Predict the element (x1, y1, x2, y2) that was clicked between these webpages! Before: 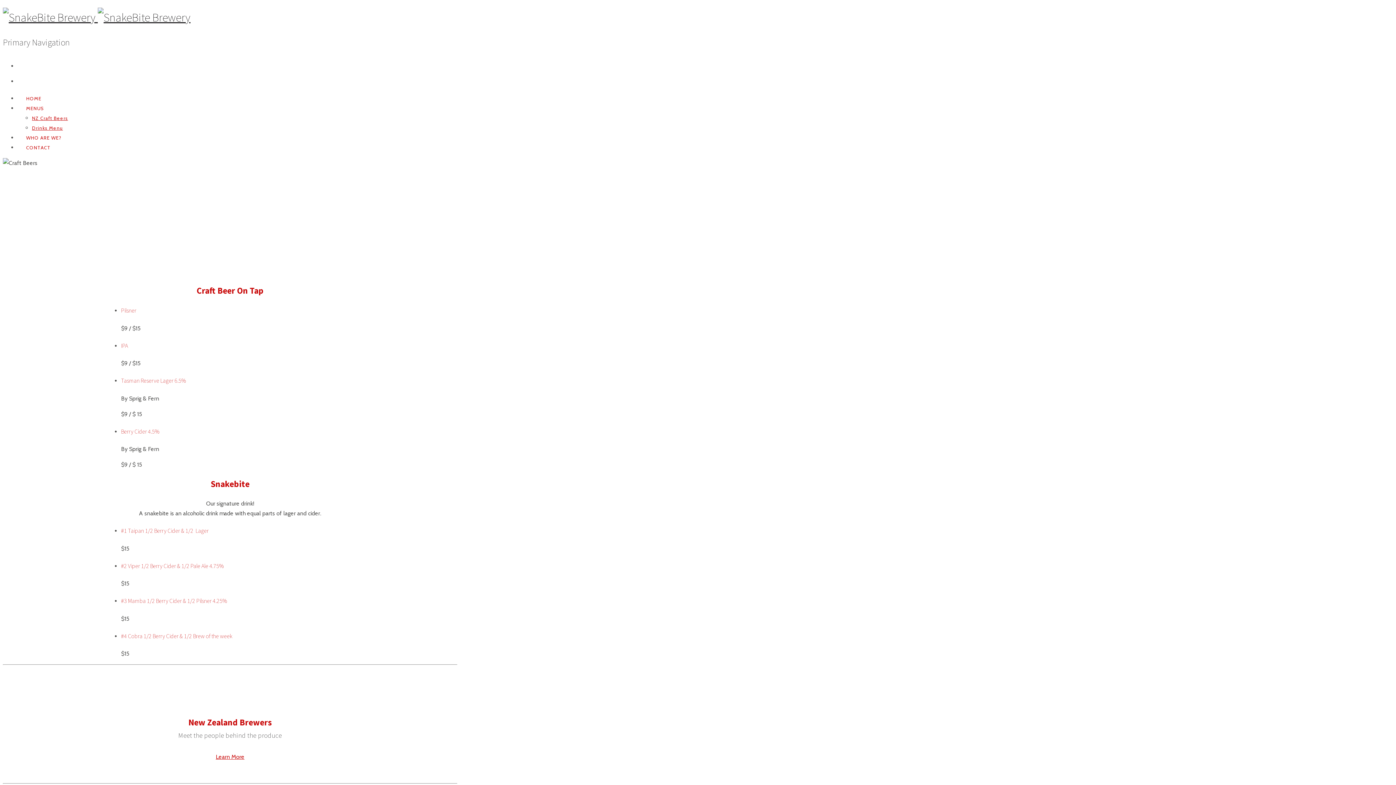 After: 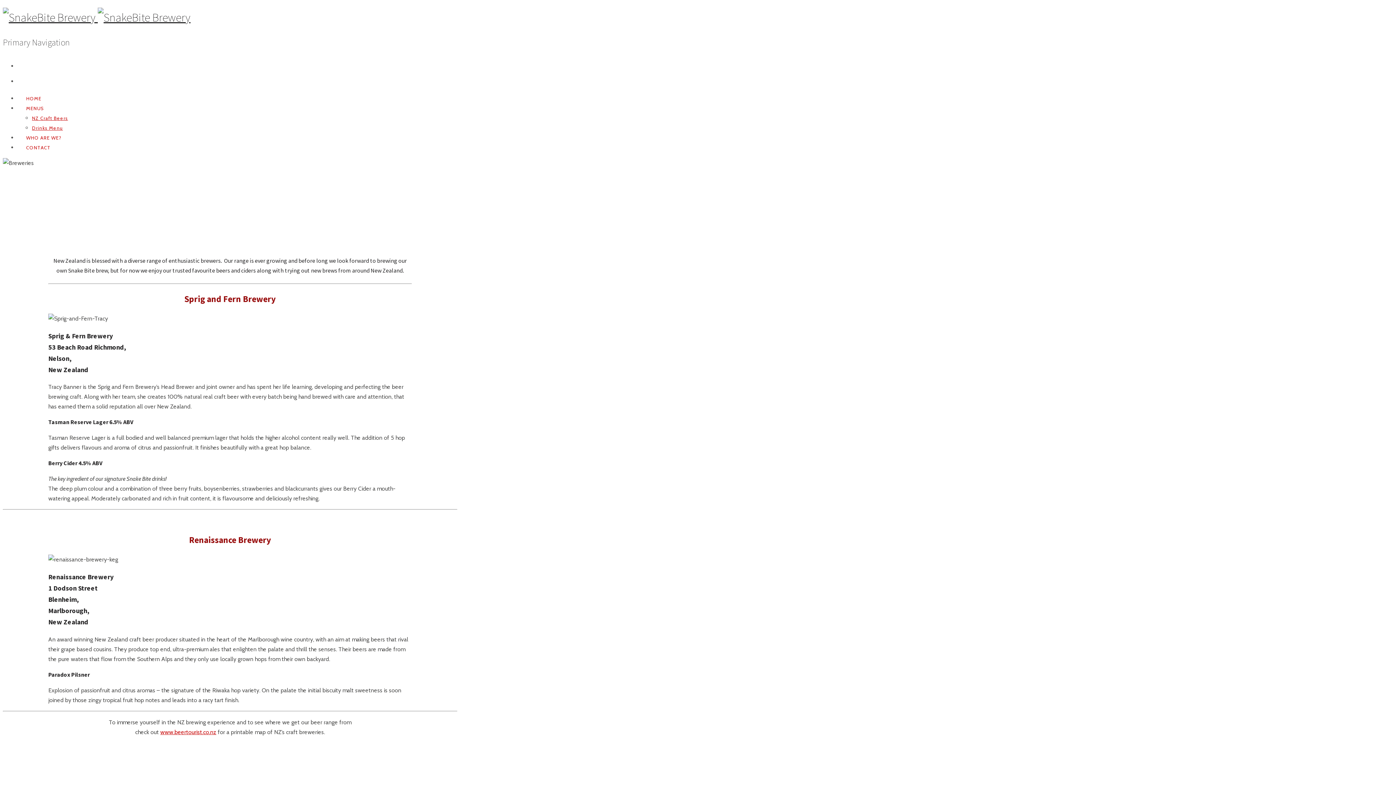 Action: bbox: (2, 239, 37, 246) label: View Breweries